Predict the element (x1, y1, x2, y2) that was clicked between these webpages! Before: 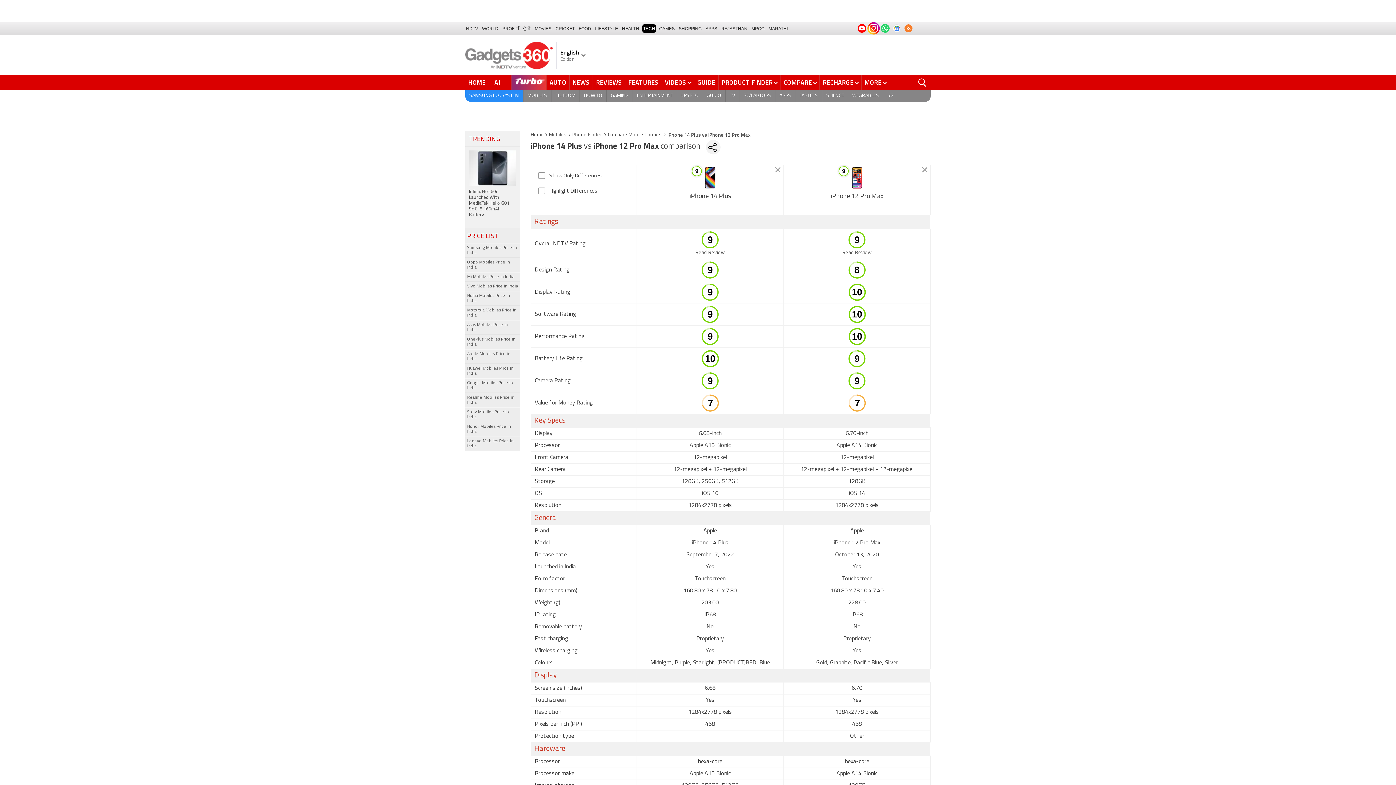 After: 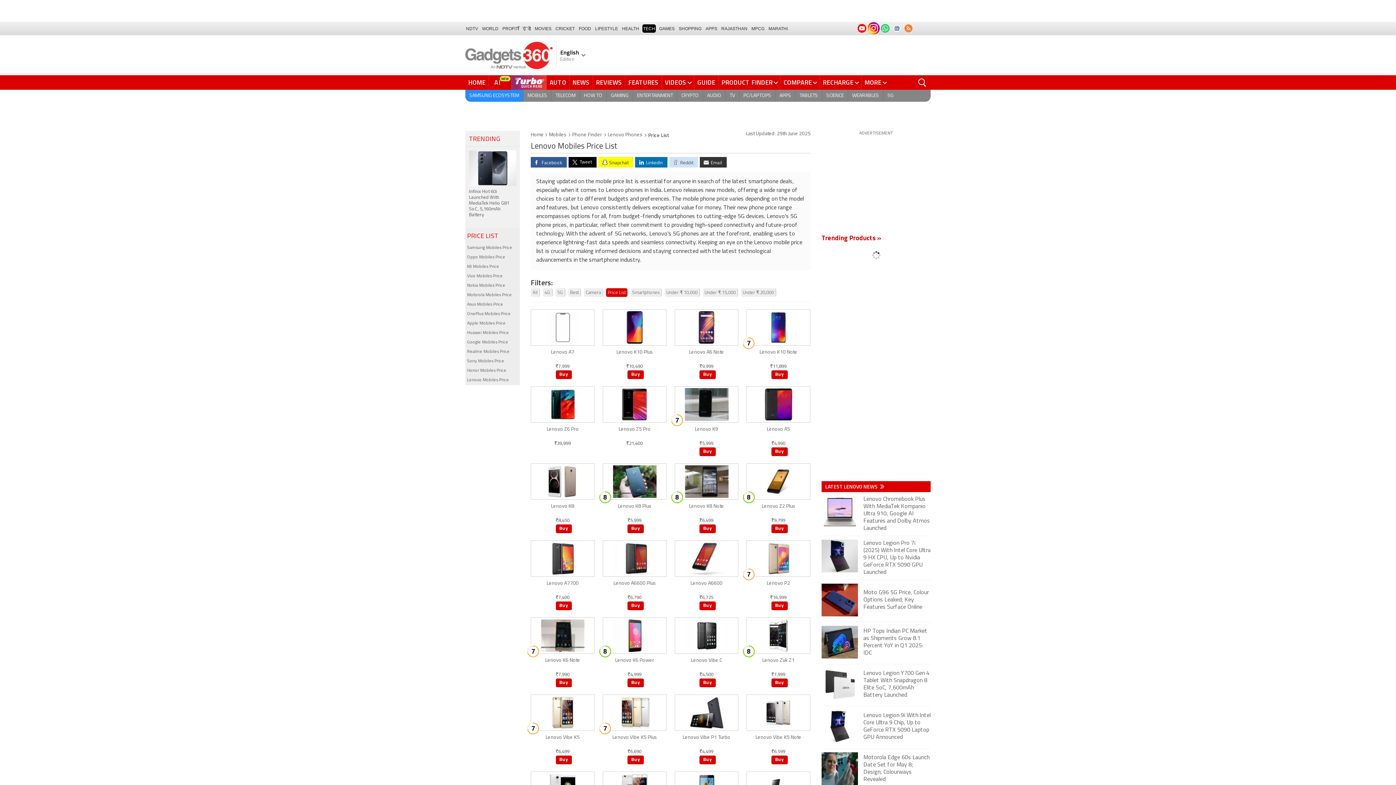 Action: bbox: (465, 437, 520, 450) label: Lenovo Mobiles Price in India